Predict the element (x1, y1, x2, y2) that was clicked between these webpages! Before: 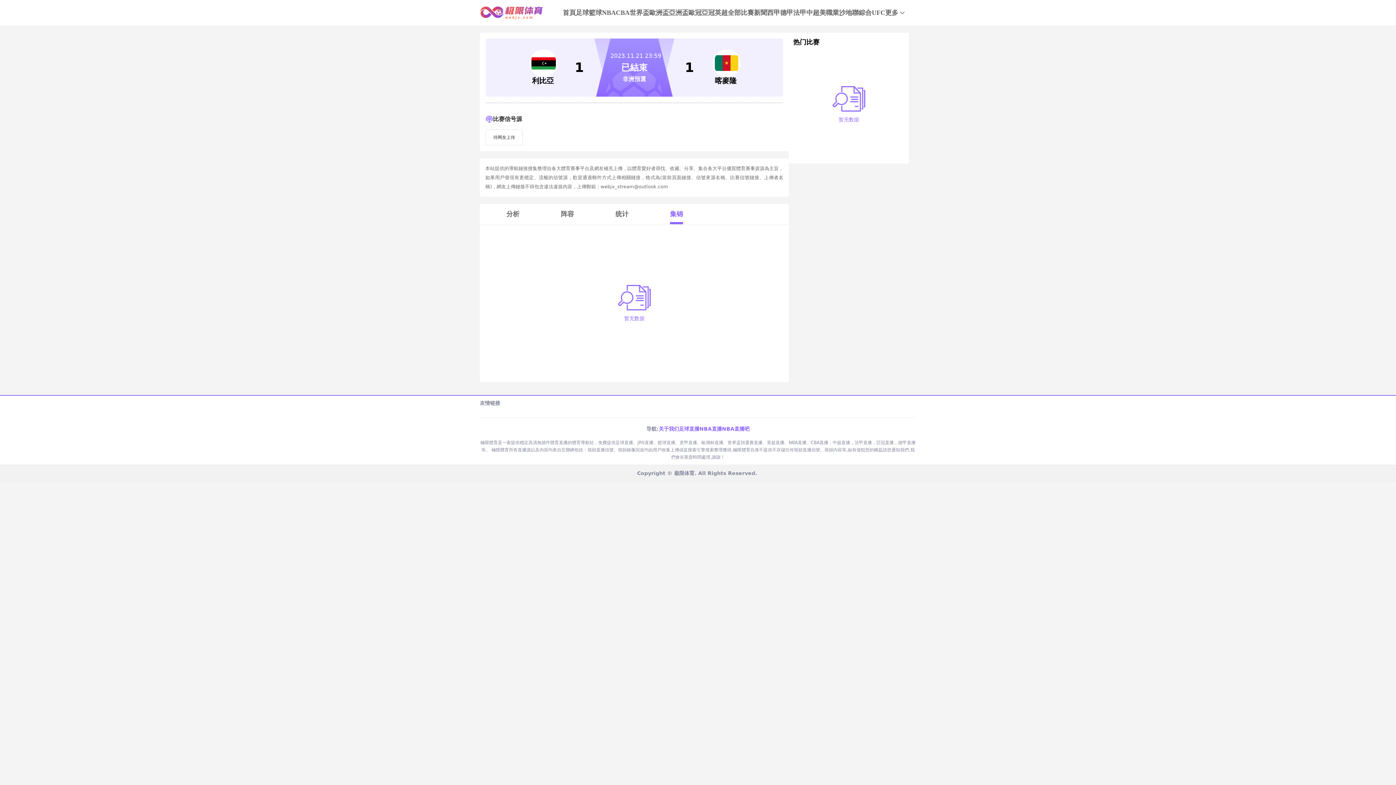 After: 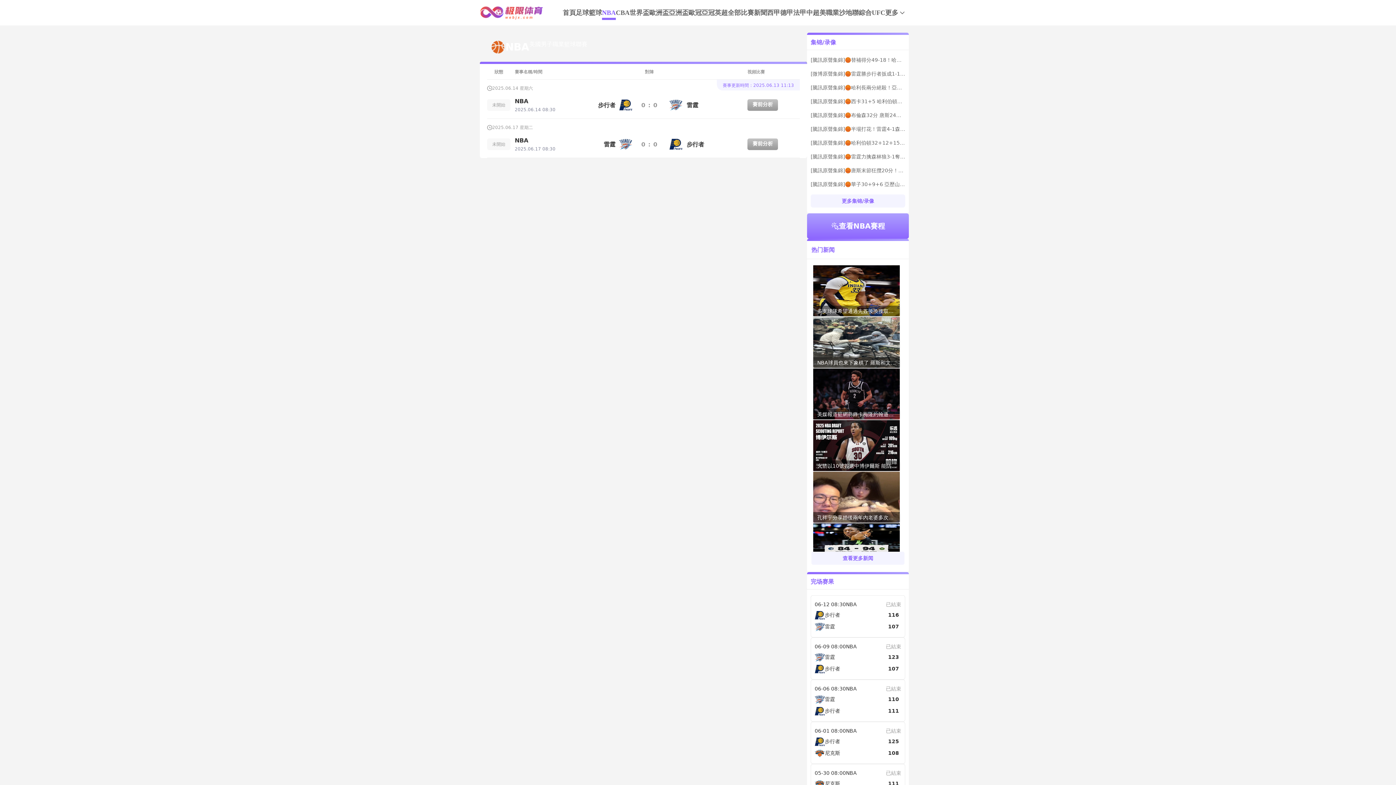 Action: bbox: (602, 5, 616, 19) label: NBA